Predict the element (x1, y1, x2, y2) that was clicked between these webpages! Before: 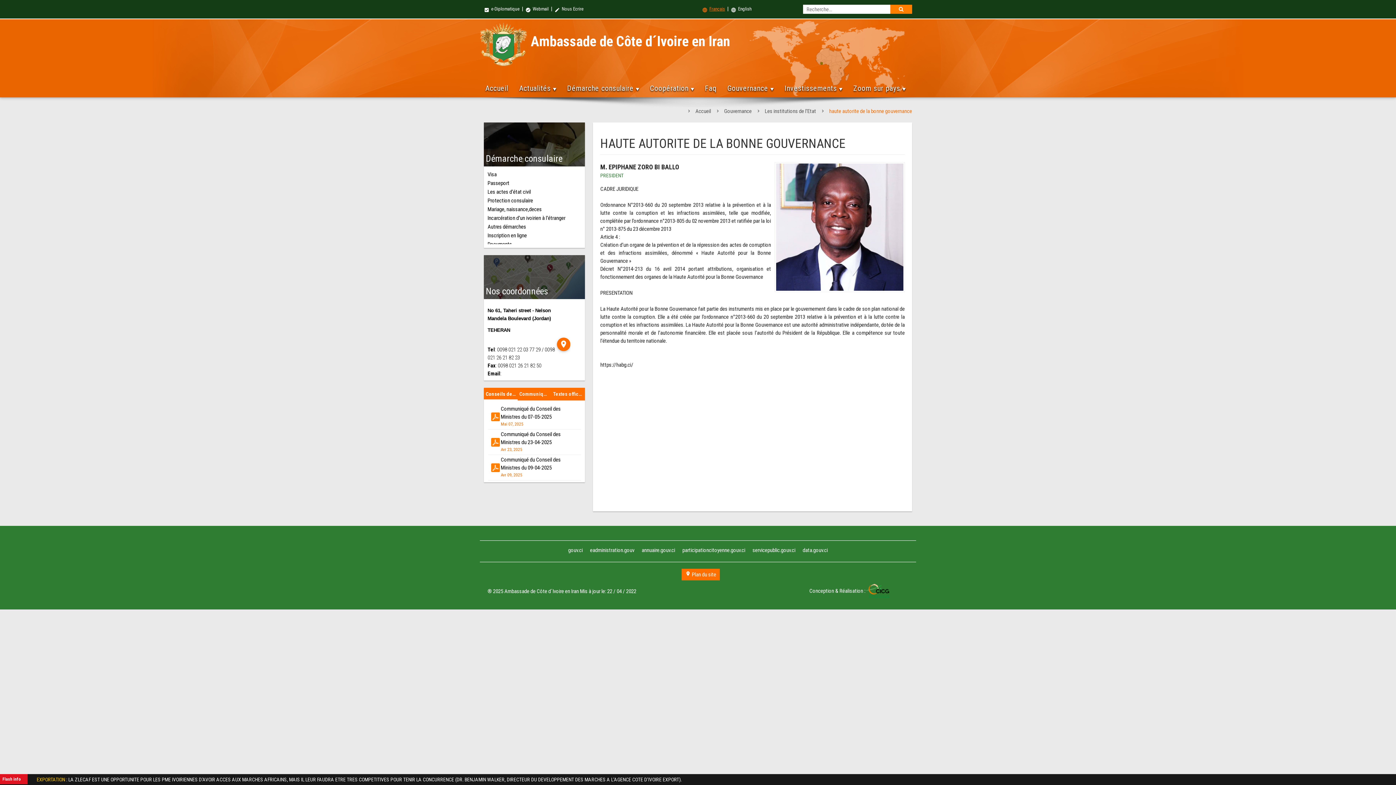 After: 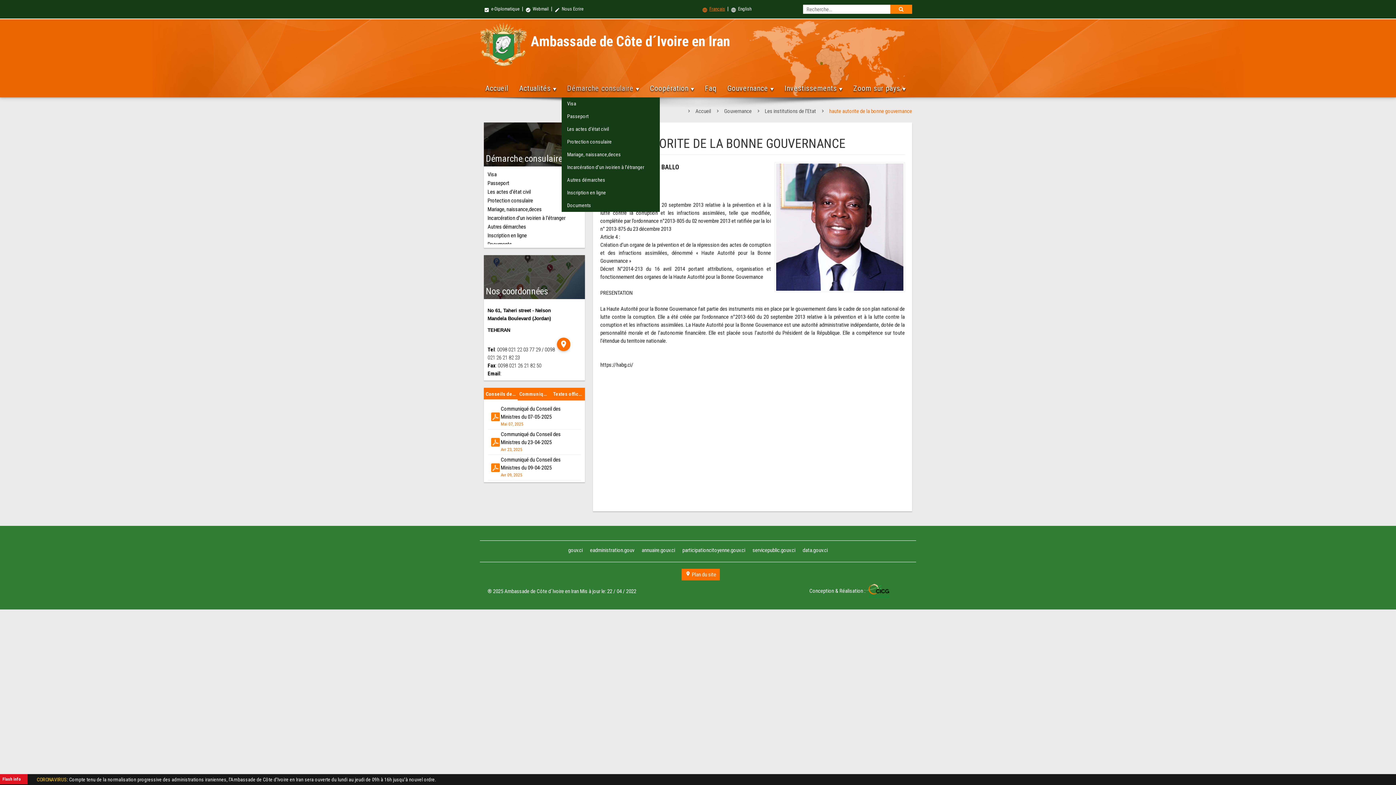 Action: label: Démarche consulaire bbox: (561, 79, 644, 97)